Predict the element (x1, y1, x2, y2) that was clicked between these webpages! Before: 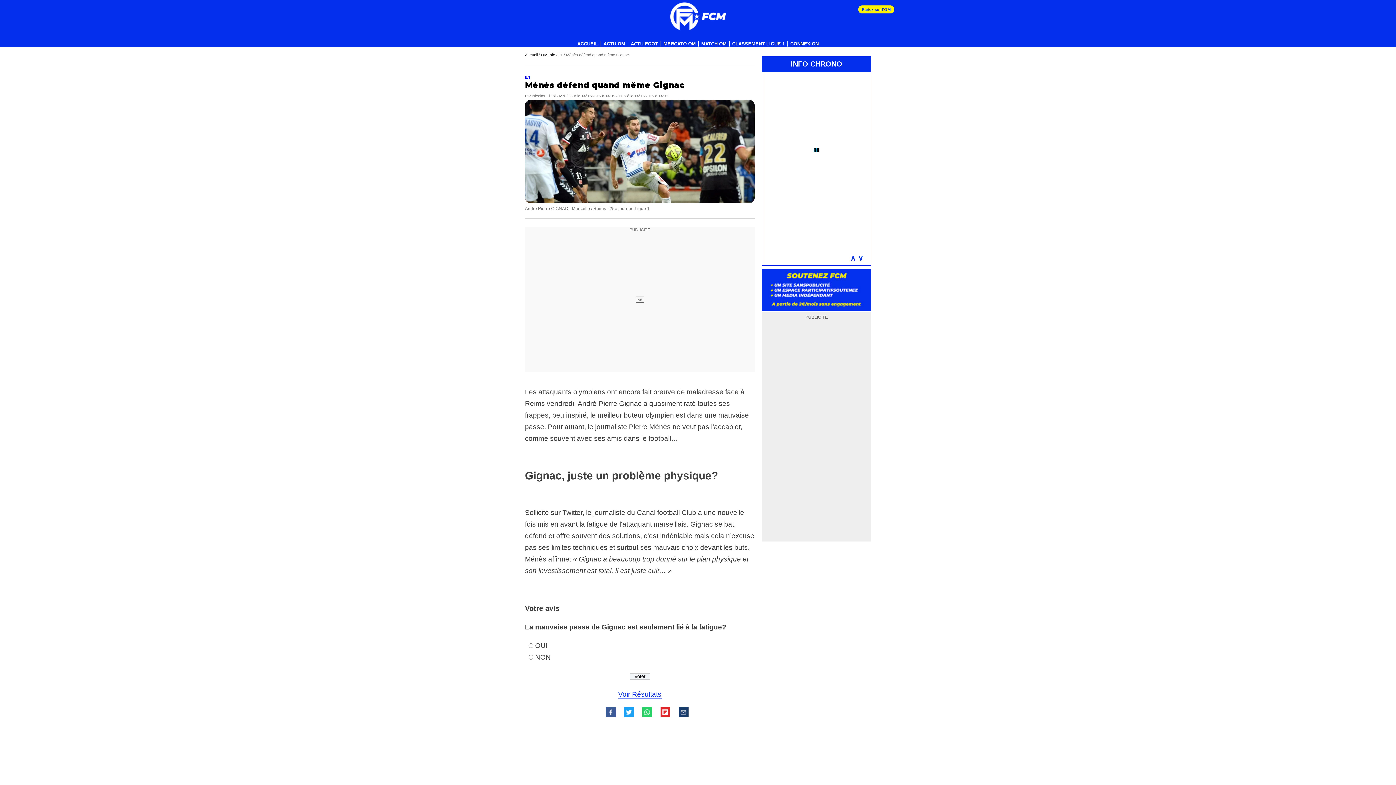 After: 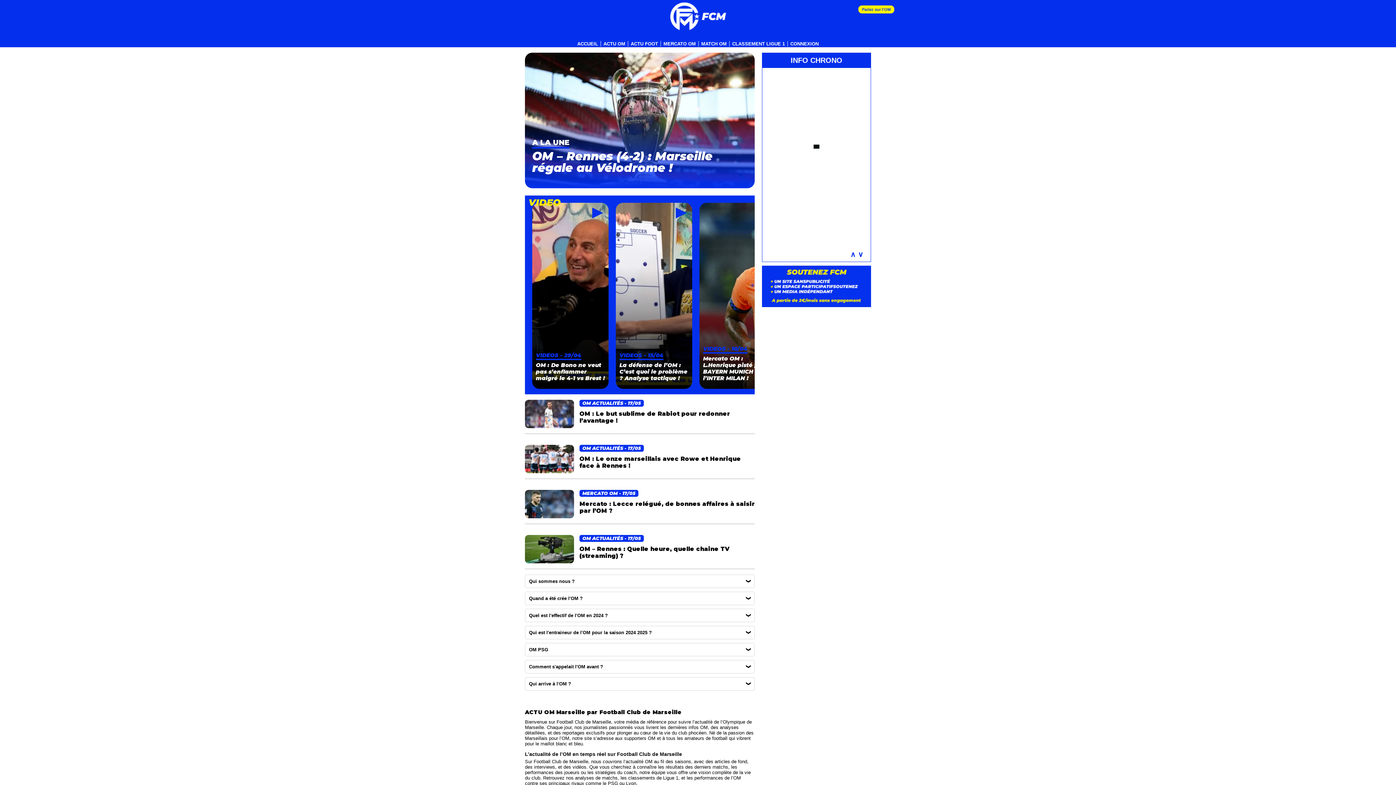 Action: bbox: (498, 1, 898, 30)